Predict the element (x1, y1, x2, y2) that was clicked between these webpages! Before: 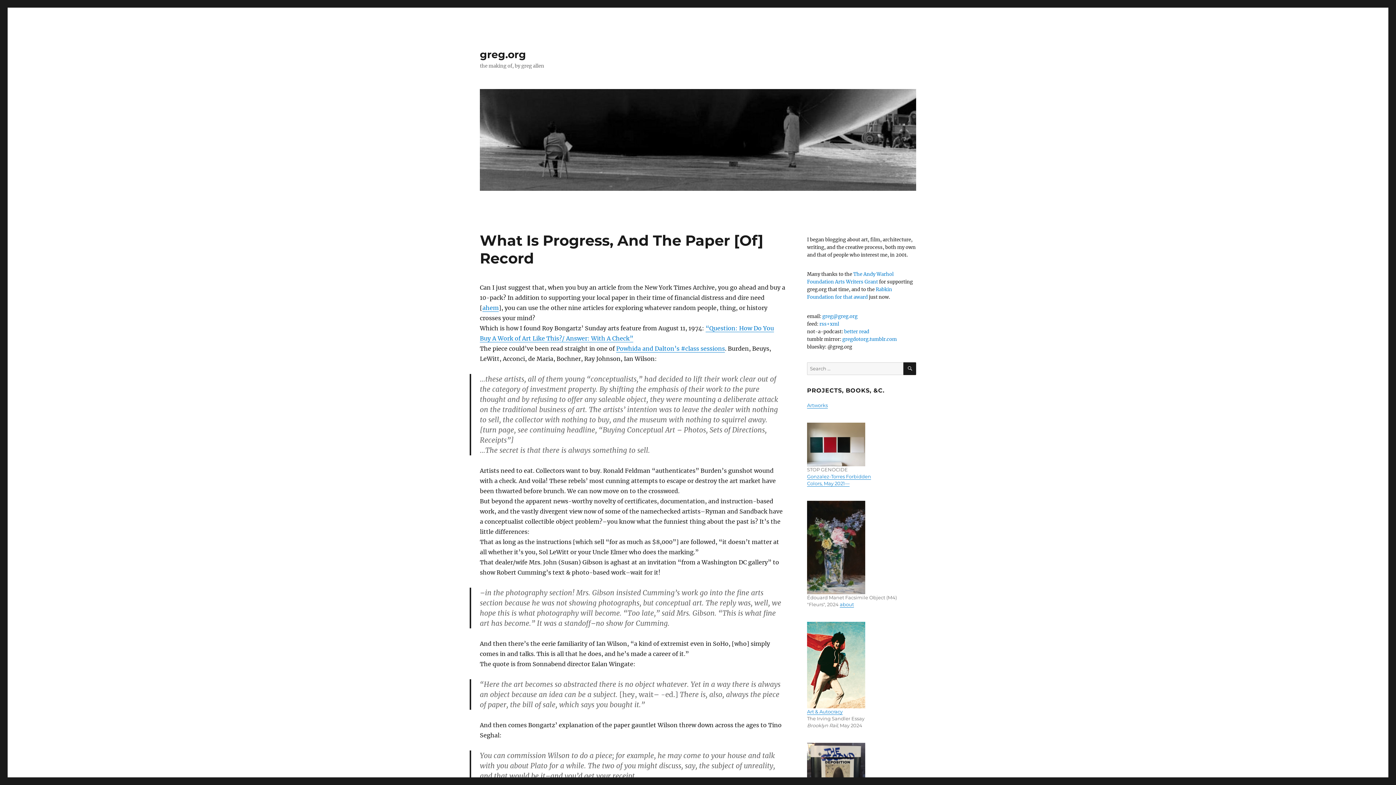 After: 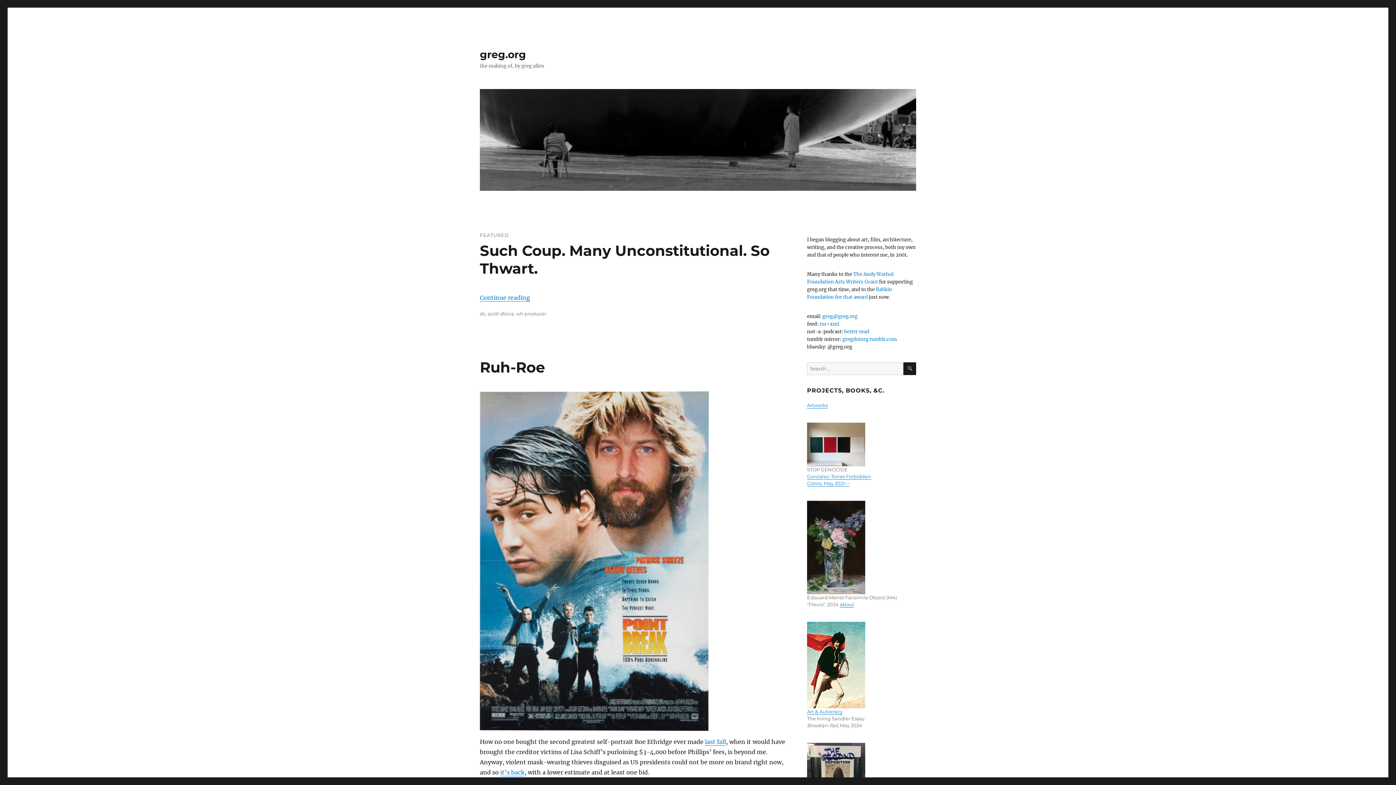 Action: bbox: (480, 48, 526, 60) label: greg.org